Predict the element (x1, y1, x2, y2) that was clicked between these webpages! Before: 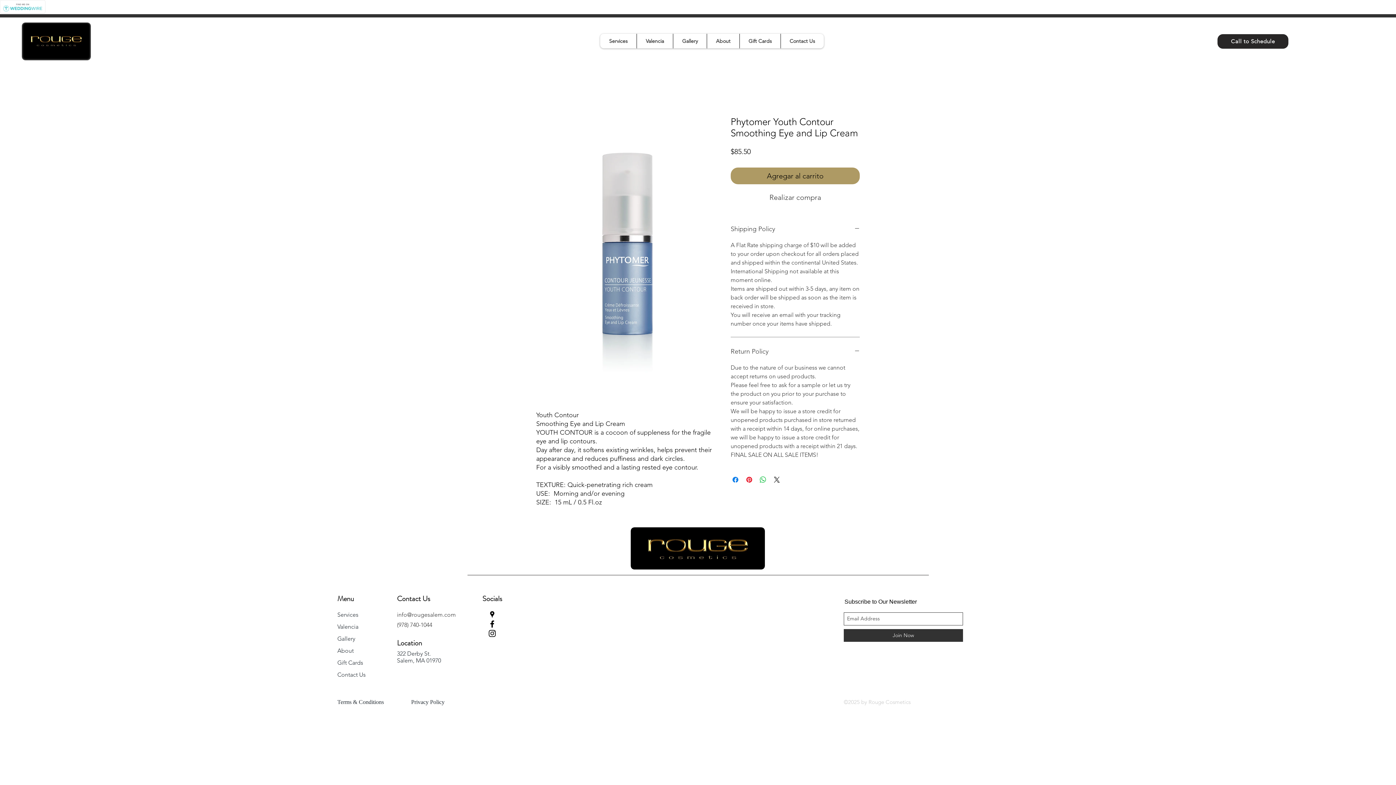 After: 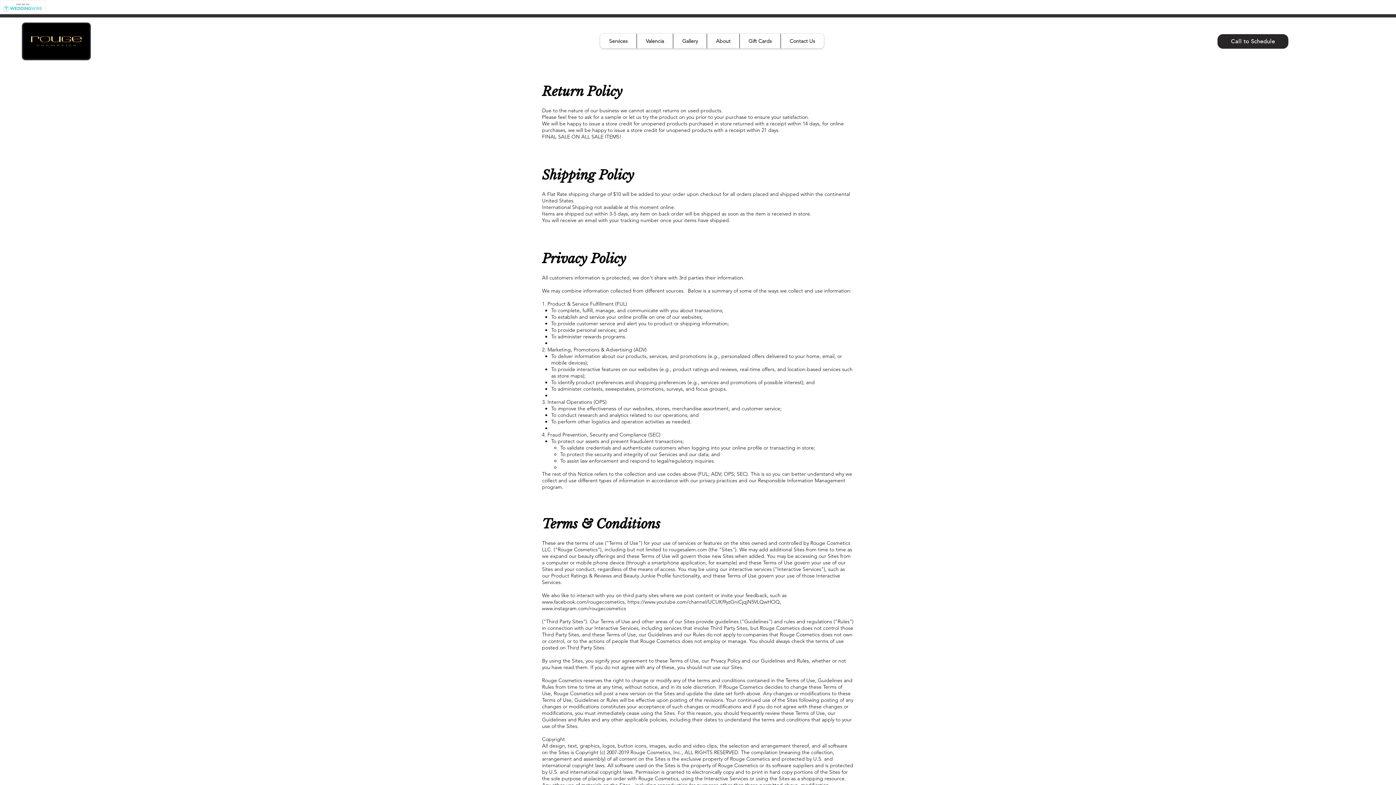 Action: label: Terms & Conditions bbox: (337, 695, 396, 709)